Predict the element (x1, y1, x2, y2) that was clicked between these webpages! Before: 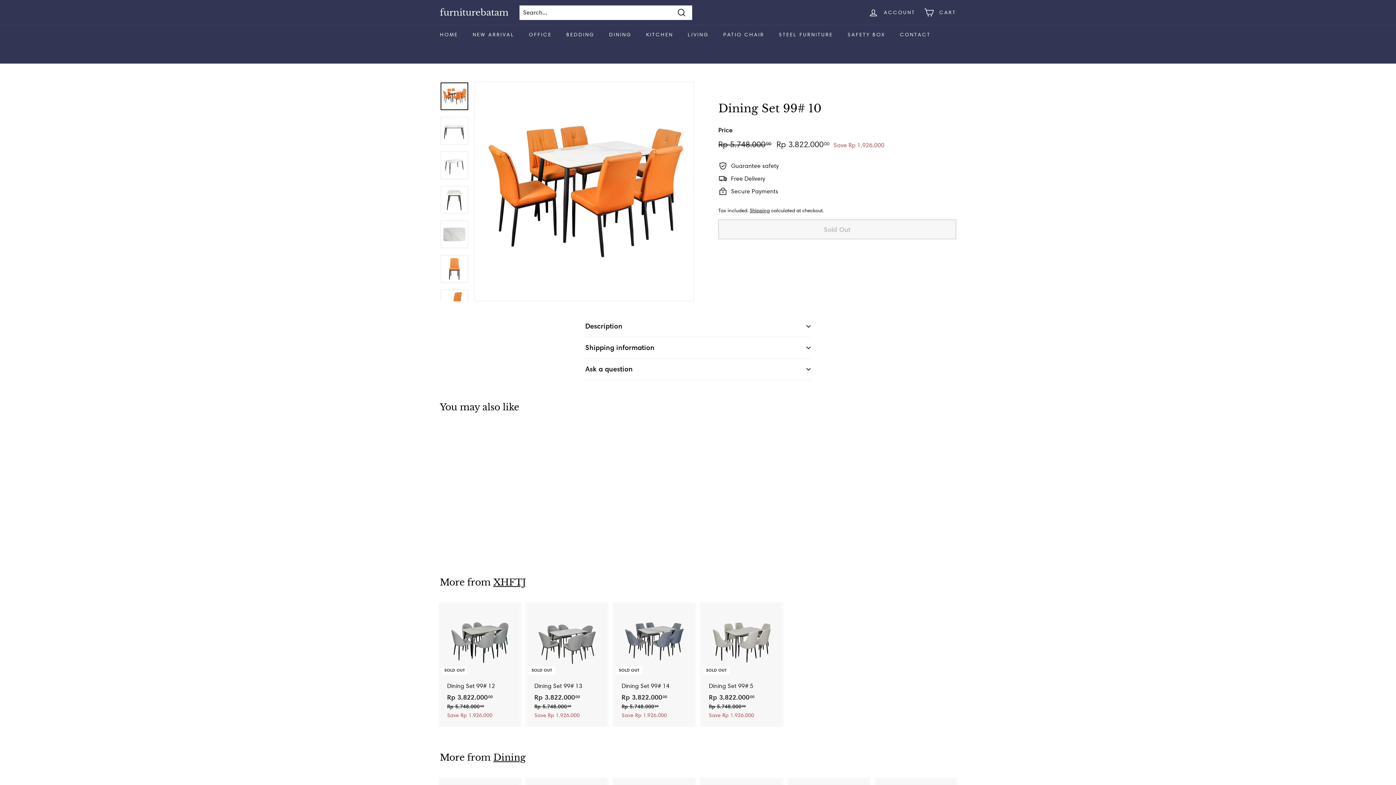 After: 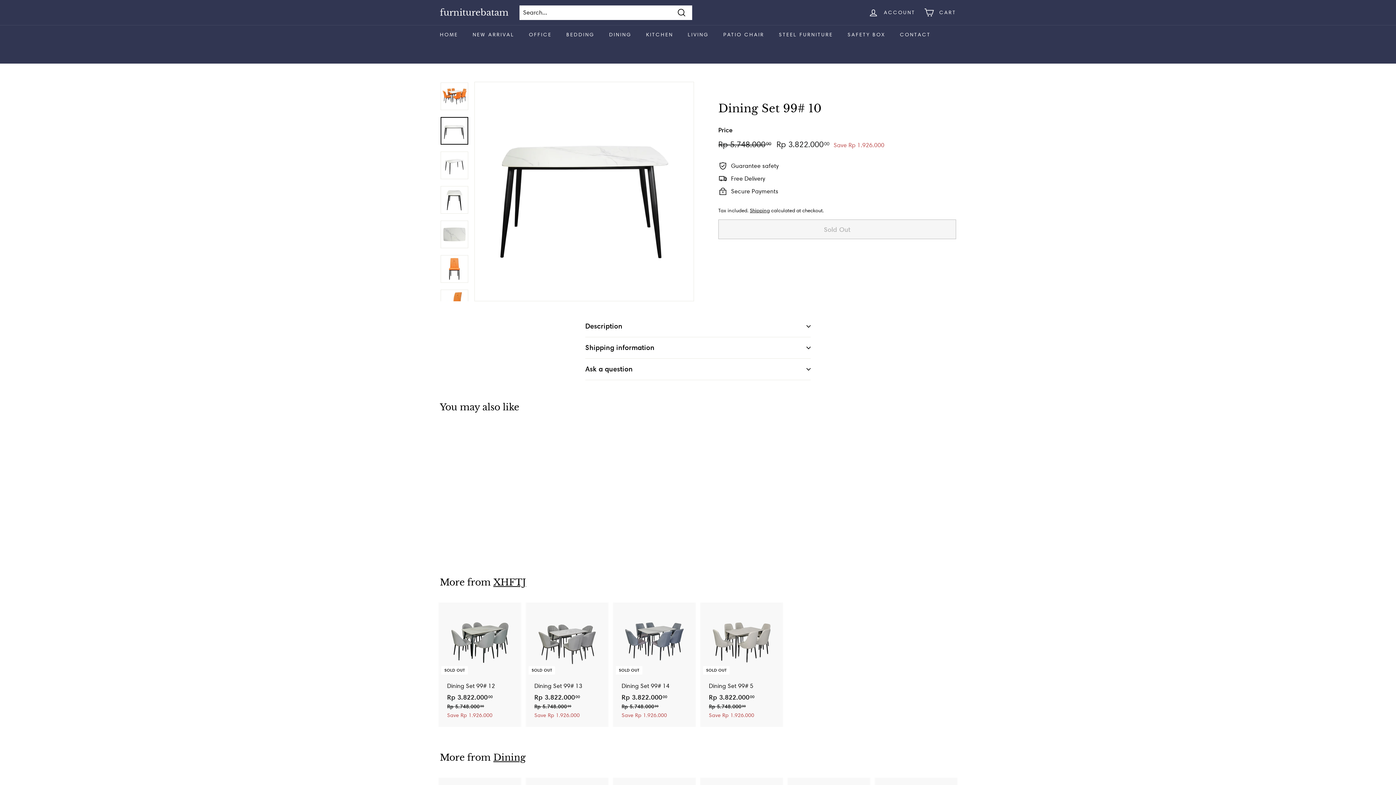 Action: bbox: (440, 117, 468, 144)